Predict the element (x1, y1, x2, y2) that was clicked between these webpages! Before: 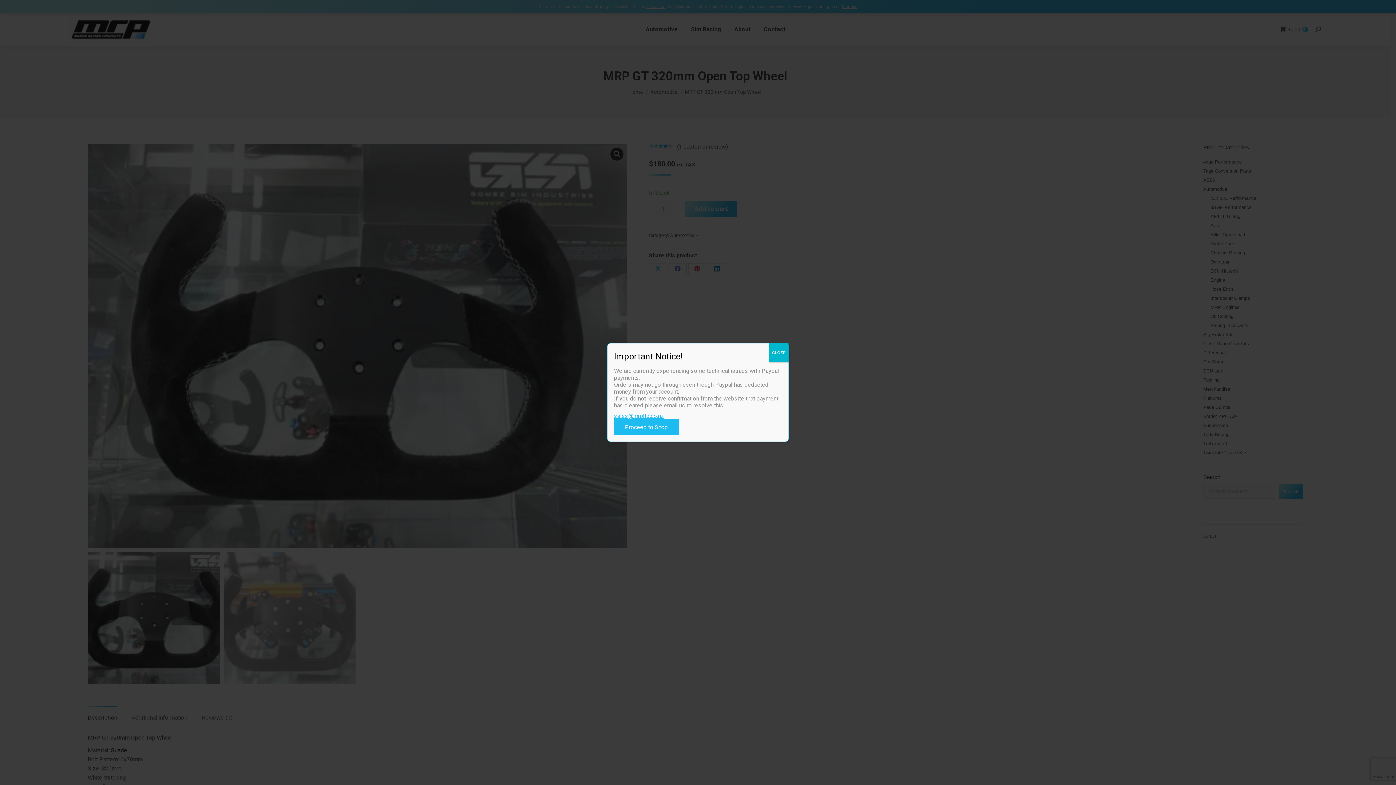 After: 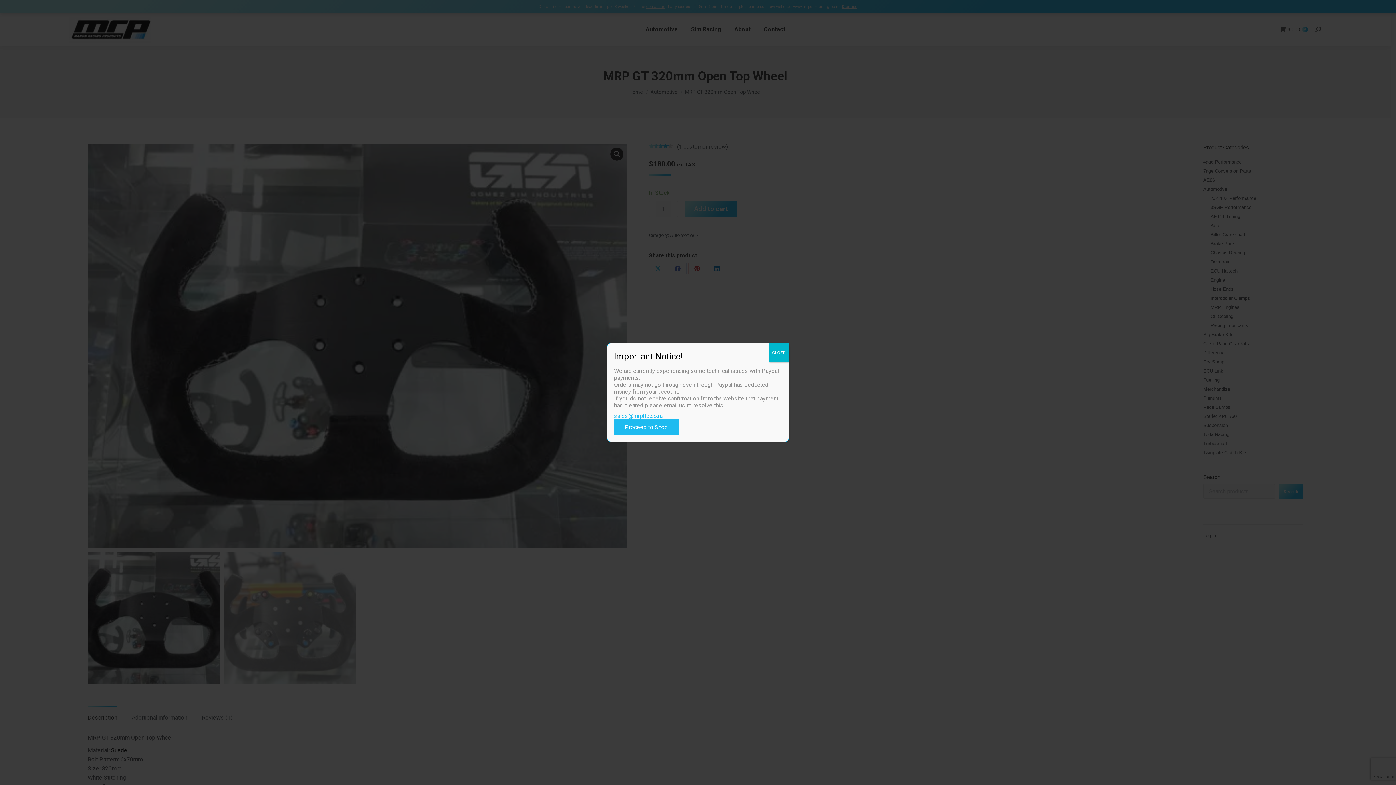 Action: label: sales@mrpltd.co.nz bbox: (614, 412, 664, 419)